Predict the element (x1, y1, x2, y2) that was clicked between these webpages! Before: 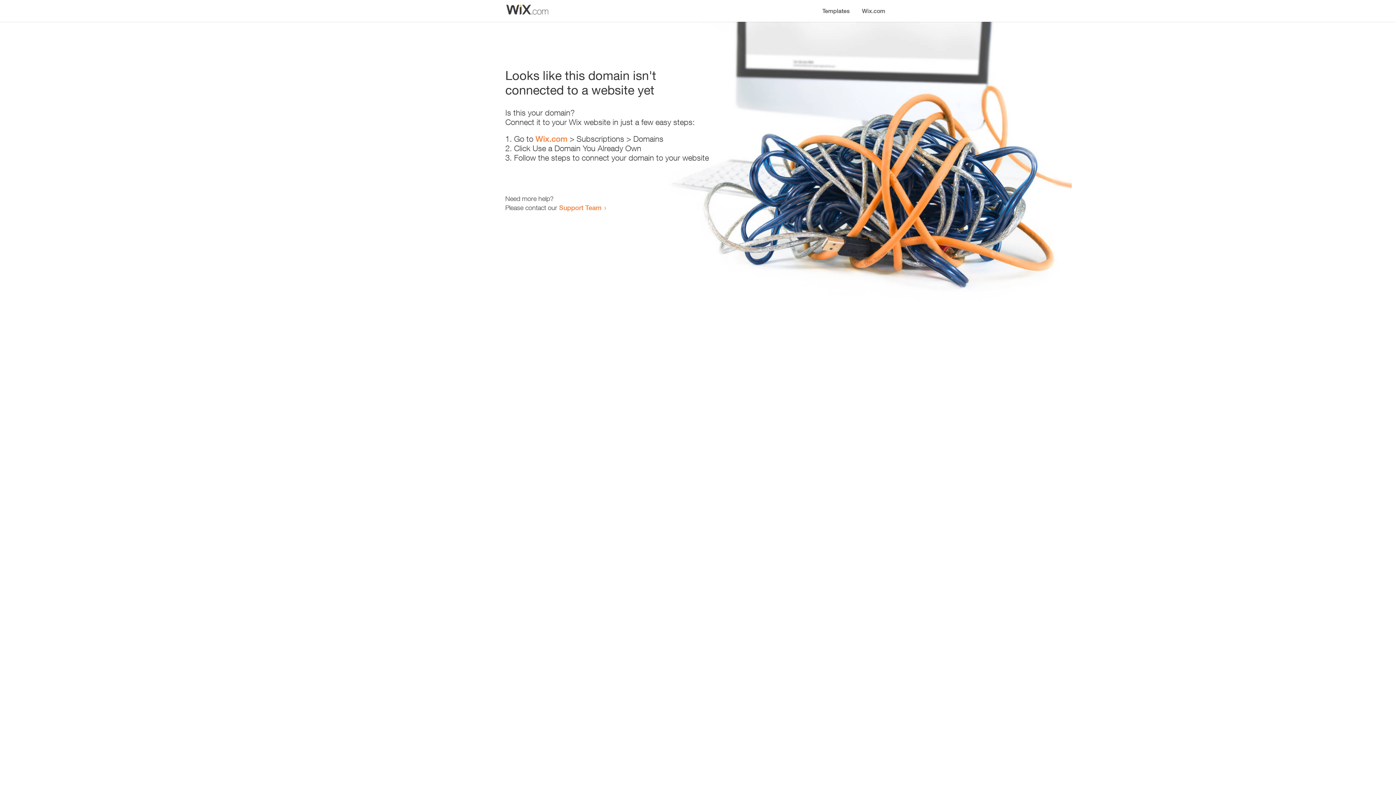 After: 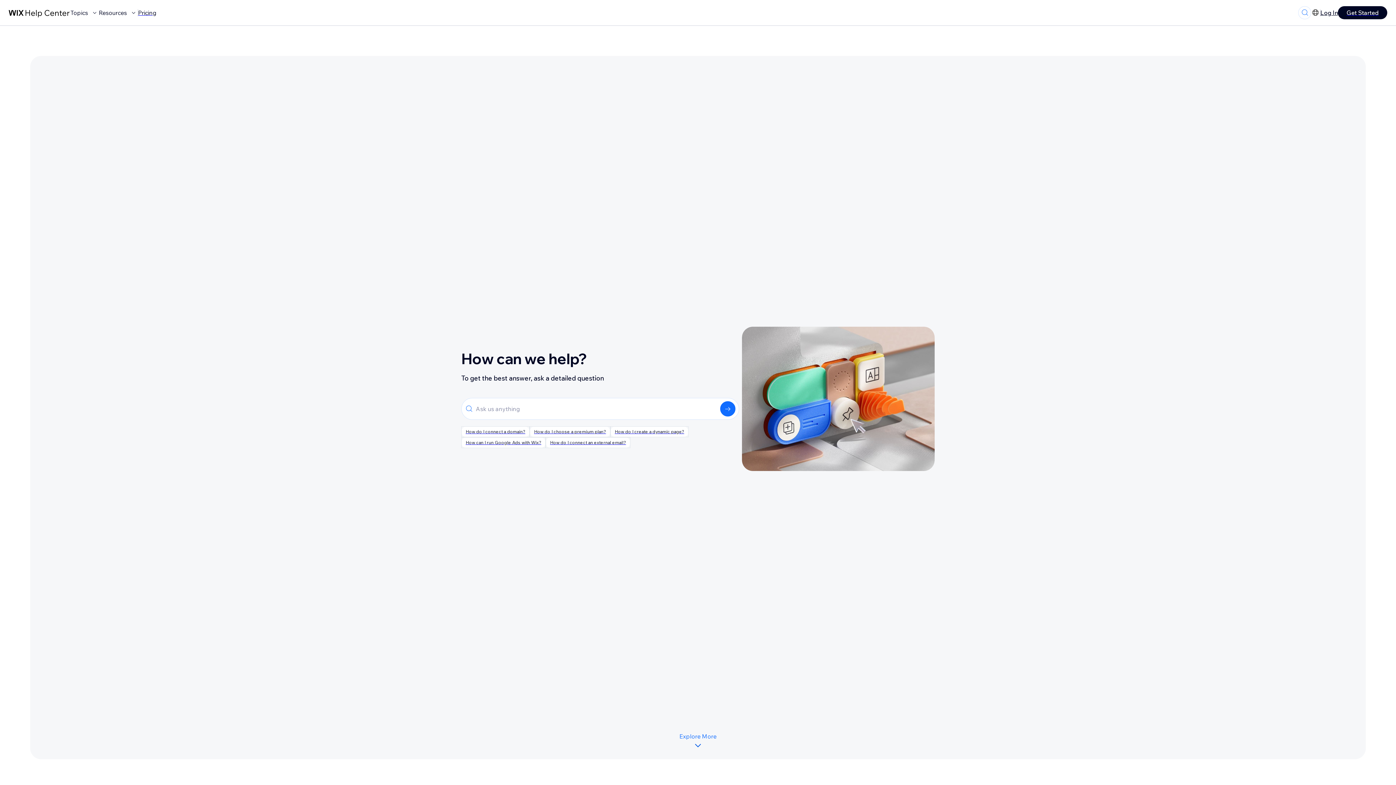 Action: label: Support Team bbox: (559, 203, 601, 211)